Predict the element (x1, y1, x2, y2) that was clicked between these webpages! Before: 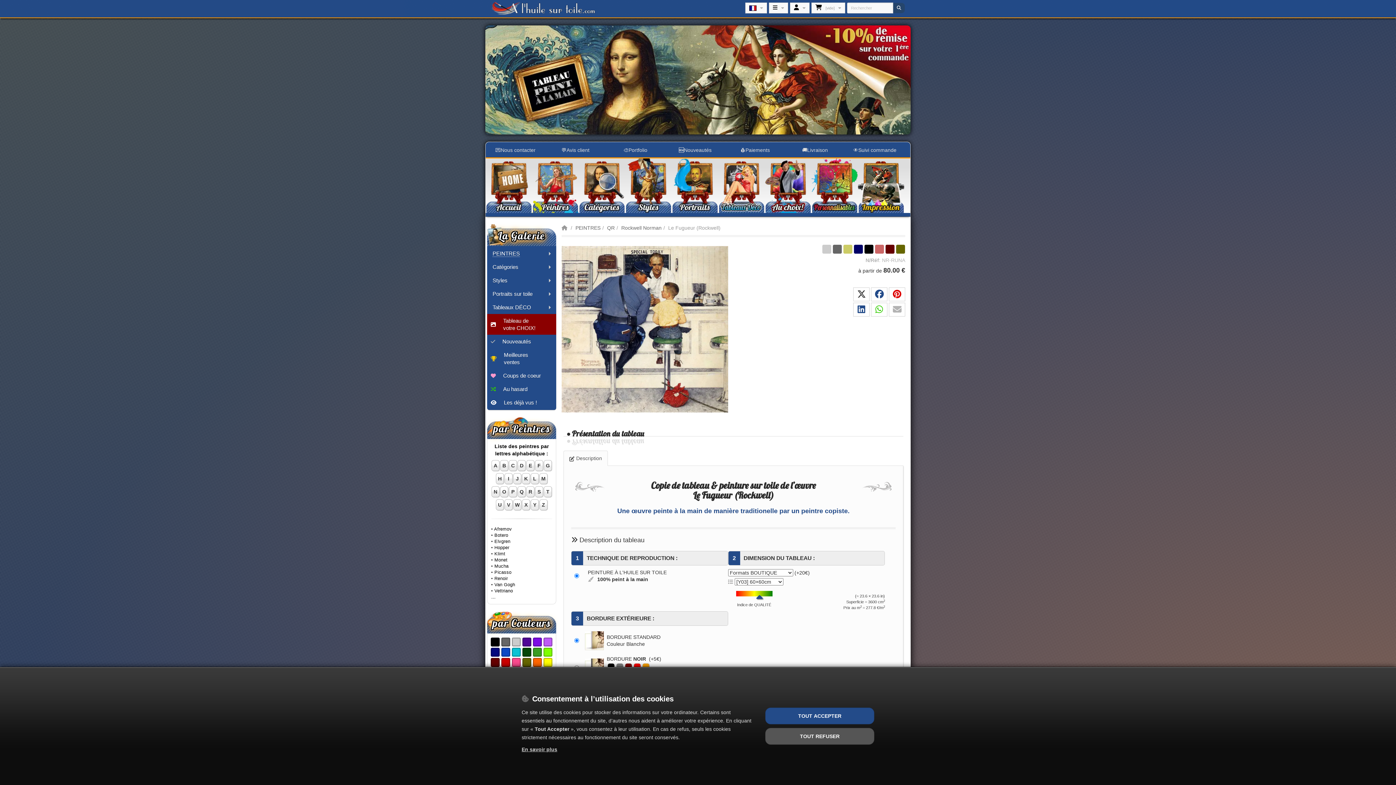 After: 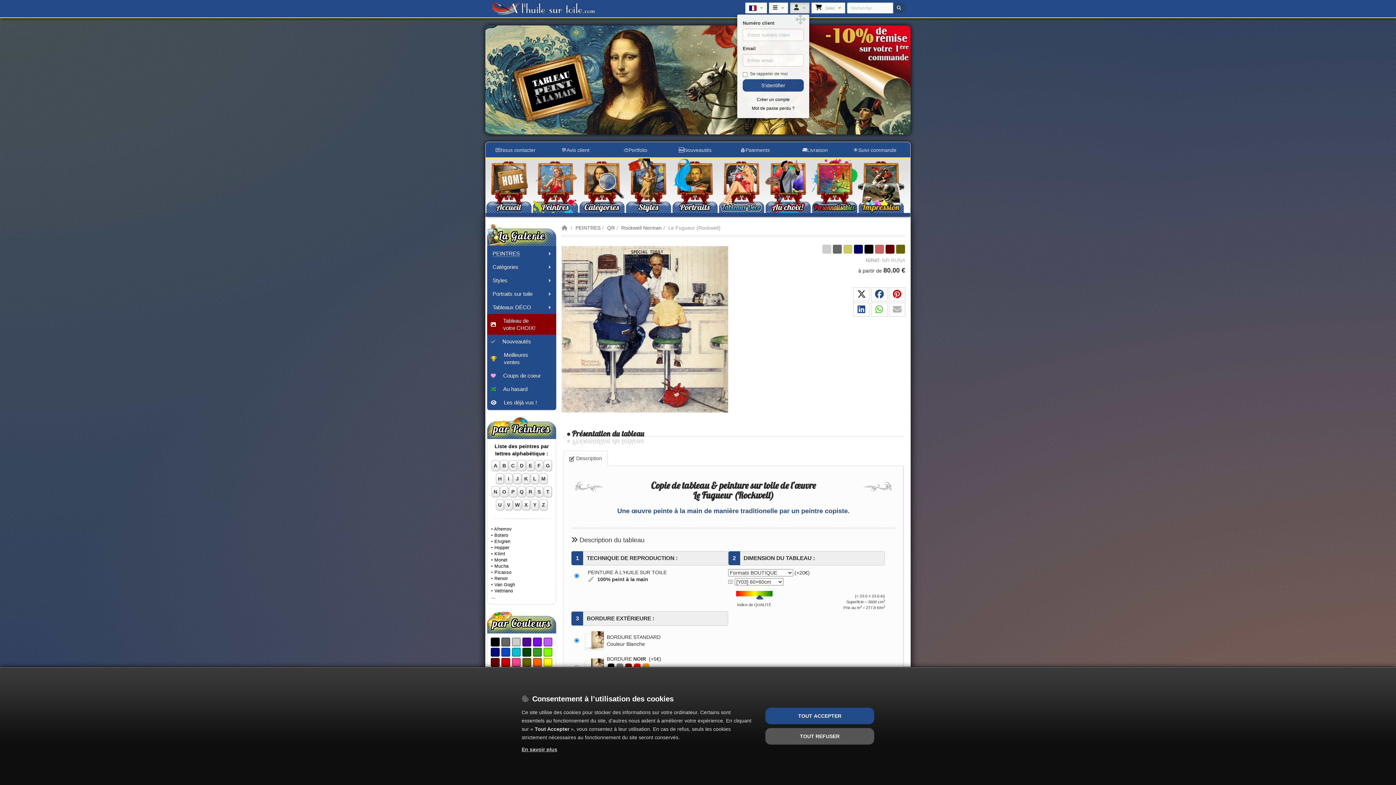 Action: bbox: (790, 2, 809, 13)